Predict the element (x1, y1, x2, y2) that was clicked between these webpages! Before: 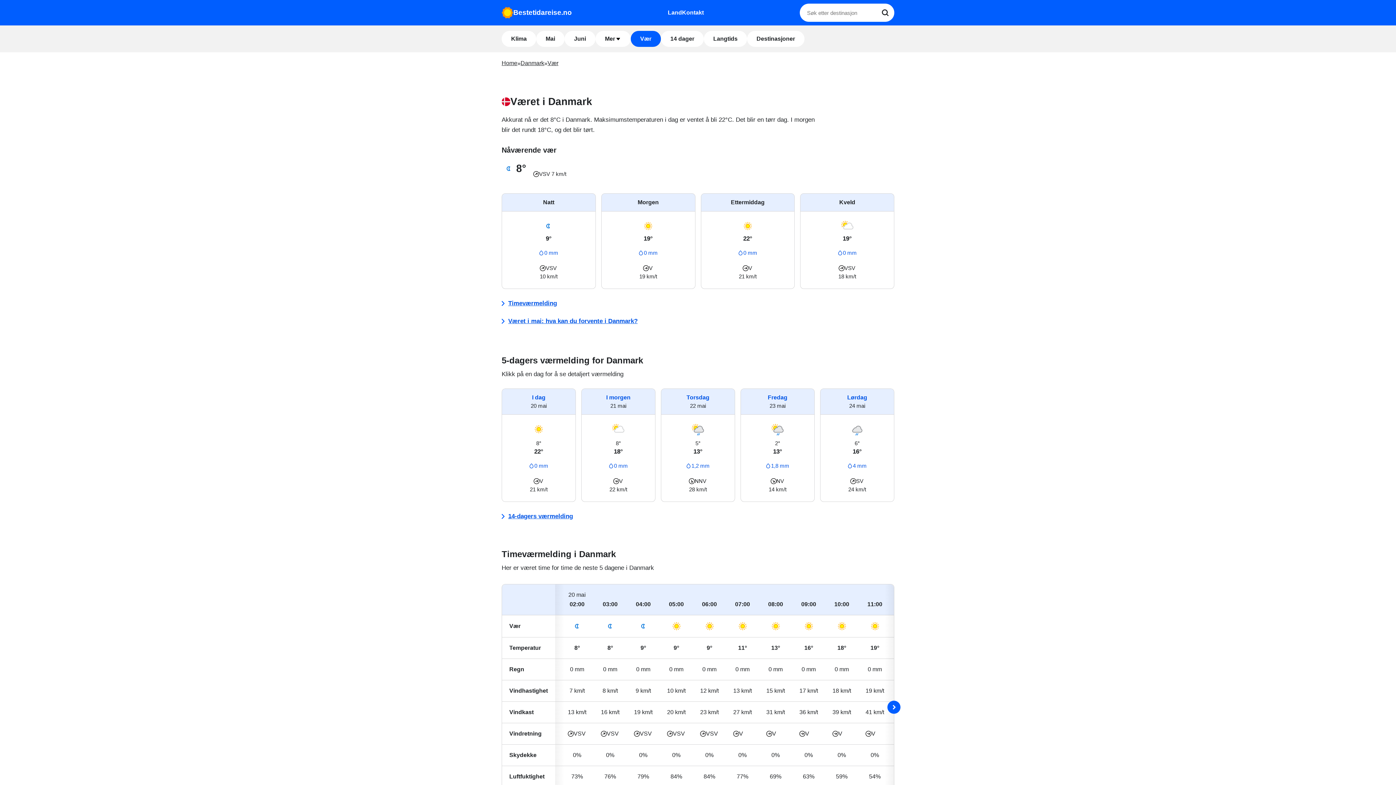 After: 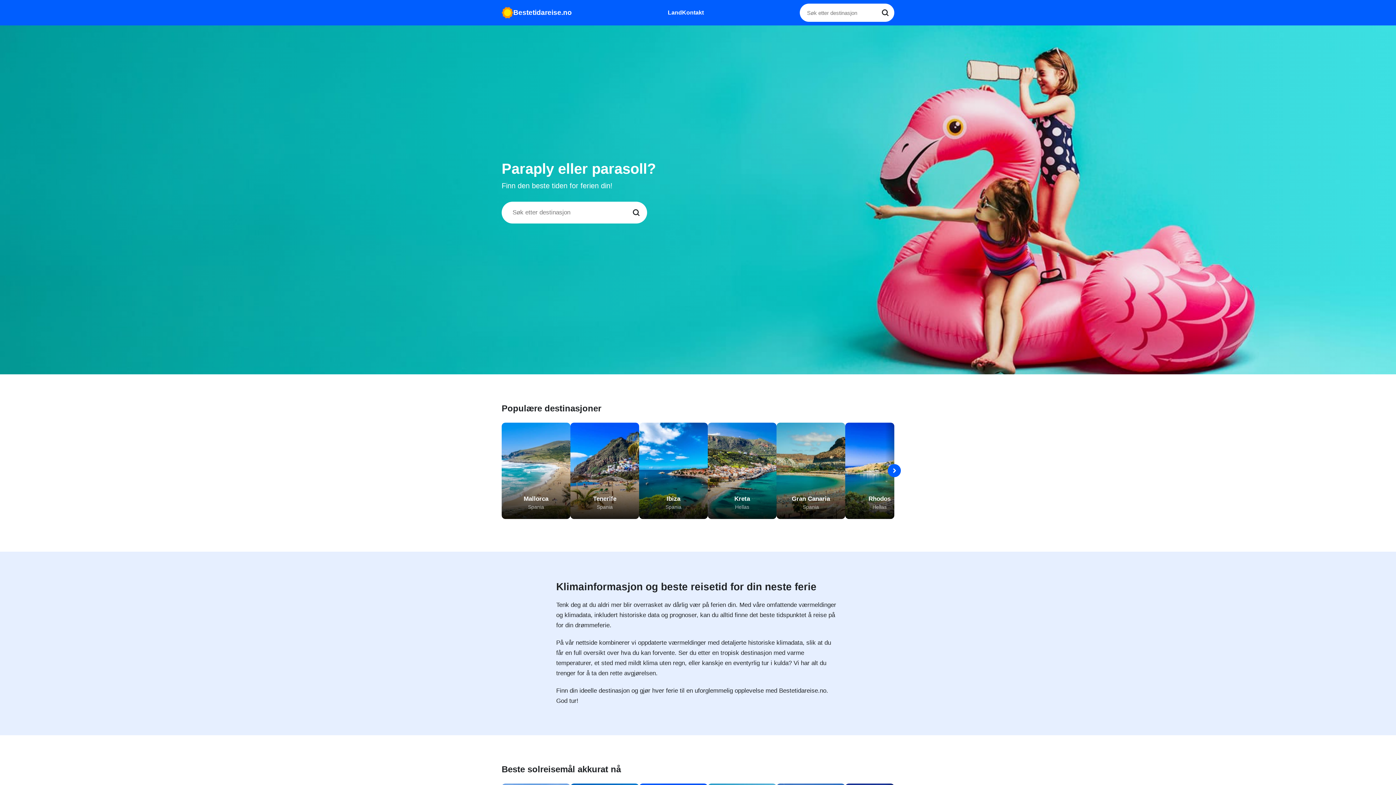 Action: label: Home bbox: (501, 60, 517, 66)